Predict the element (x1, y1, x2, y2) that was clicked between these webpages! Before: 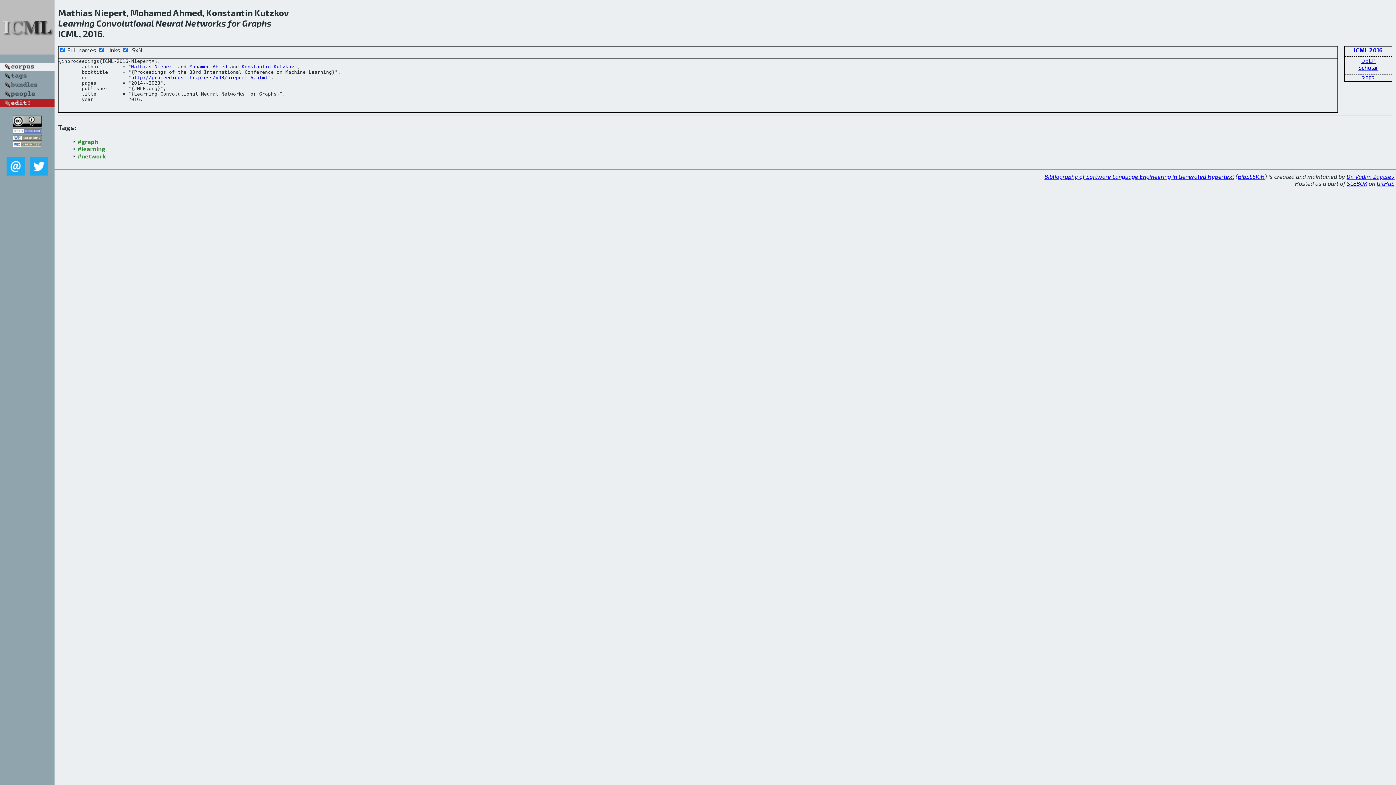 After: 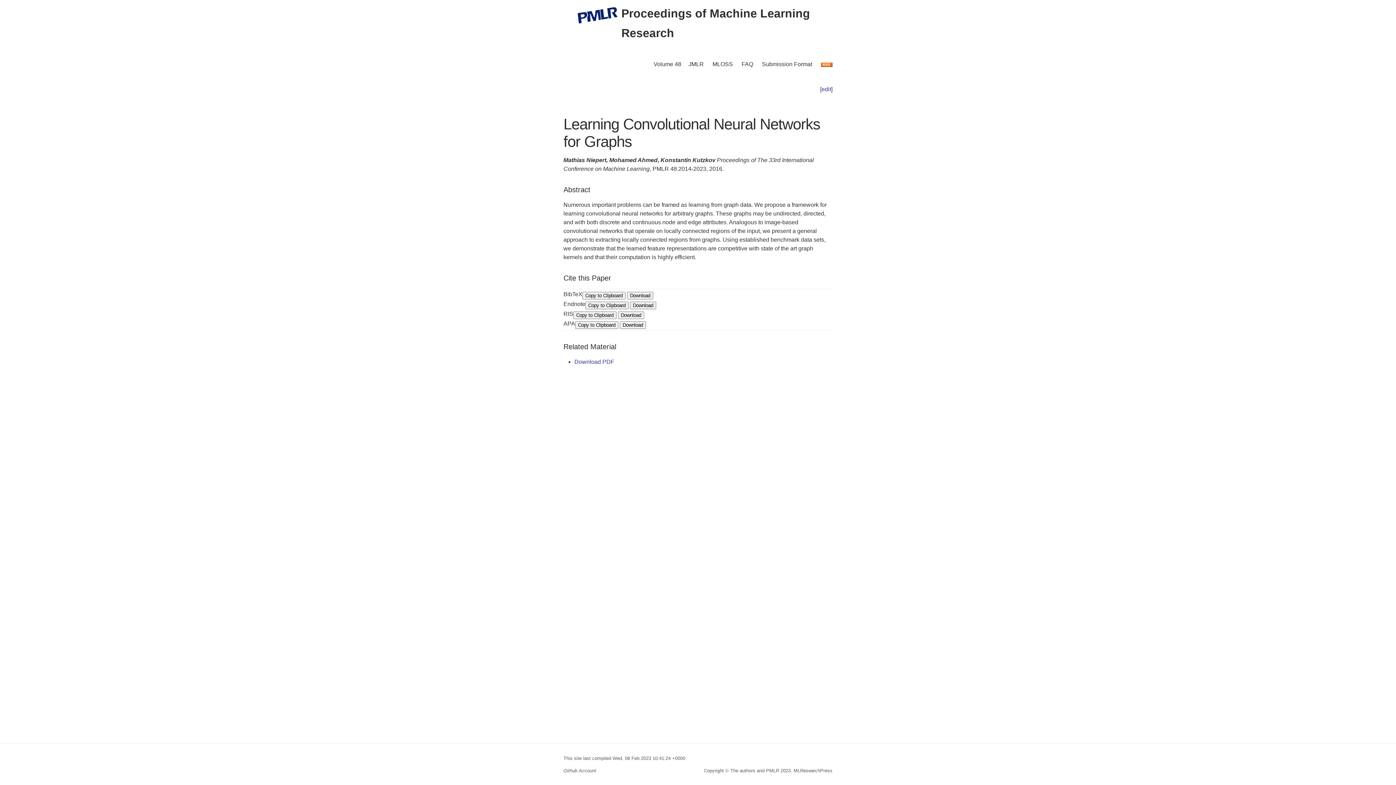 Action: label: http://proceedings.mlr.press/v48/niepert16.html bbox: (131, 74, 268, 80)